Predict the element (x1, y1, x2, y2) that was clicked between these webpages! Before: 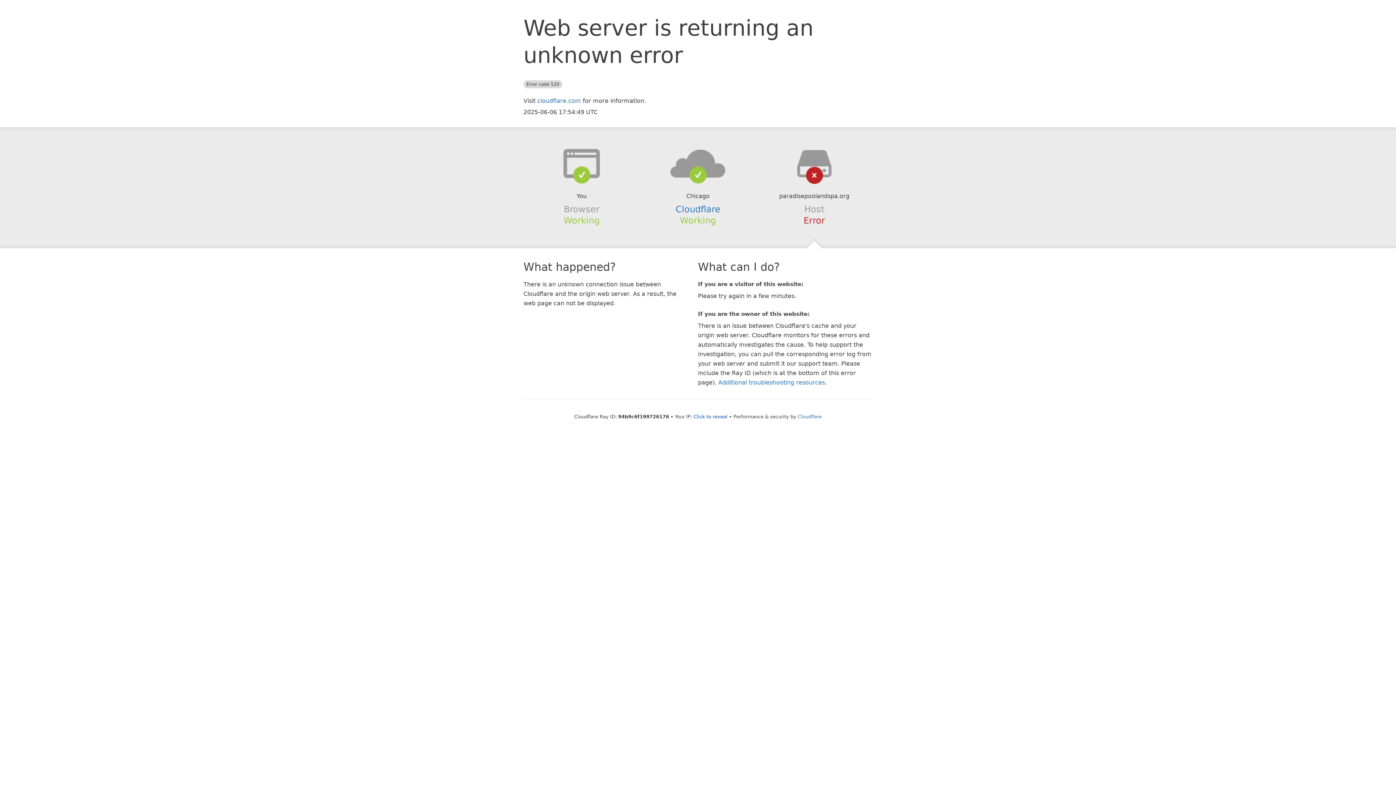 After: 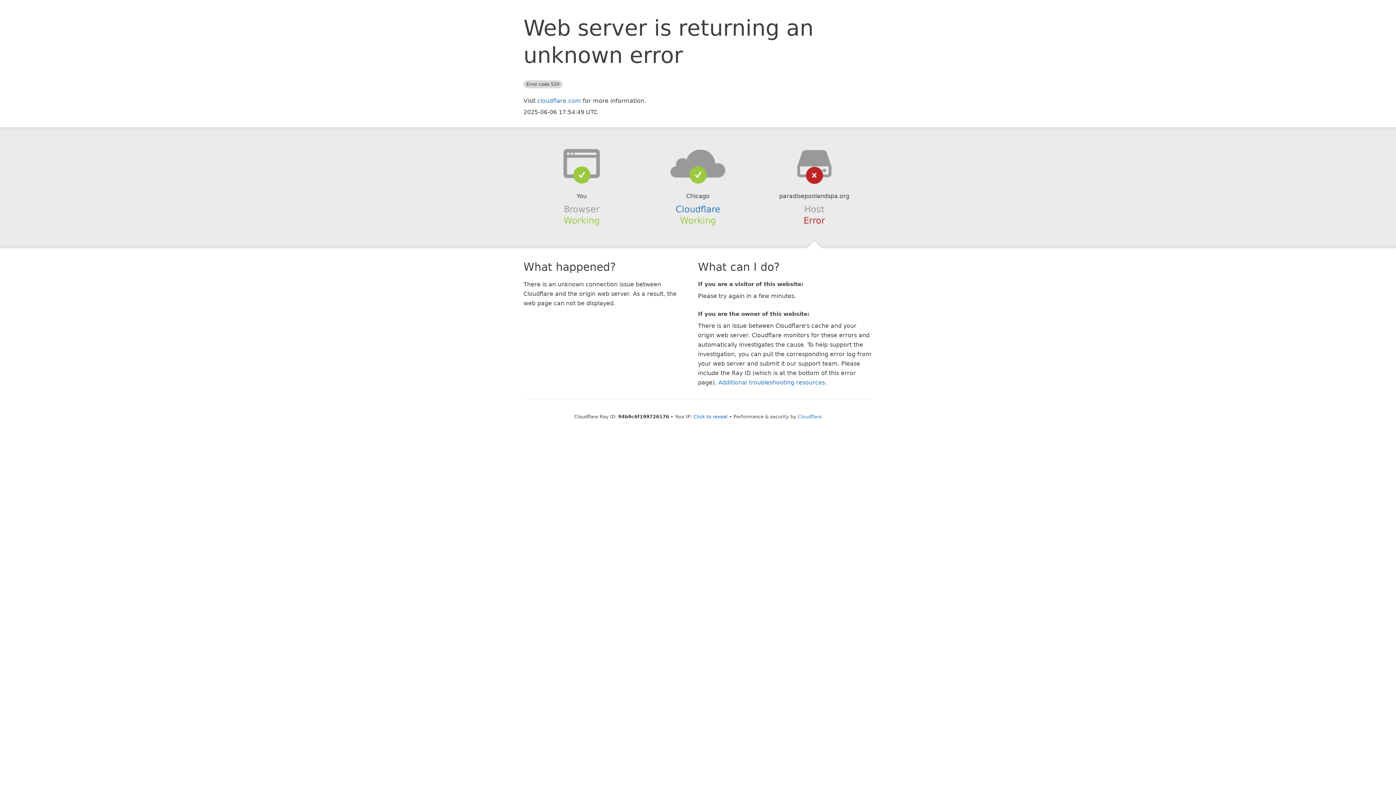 Action: bbox: (639, 148, 756, 178)